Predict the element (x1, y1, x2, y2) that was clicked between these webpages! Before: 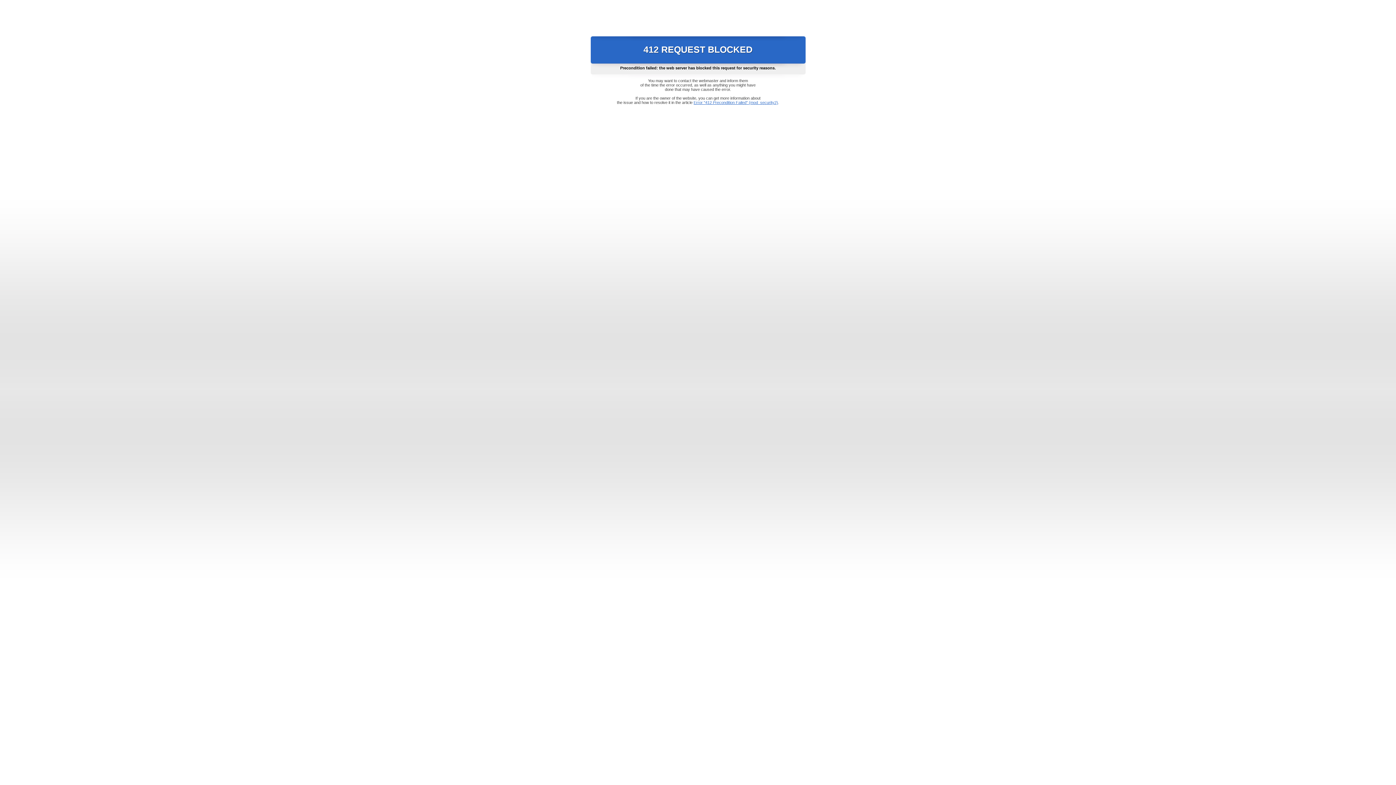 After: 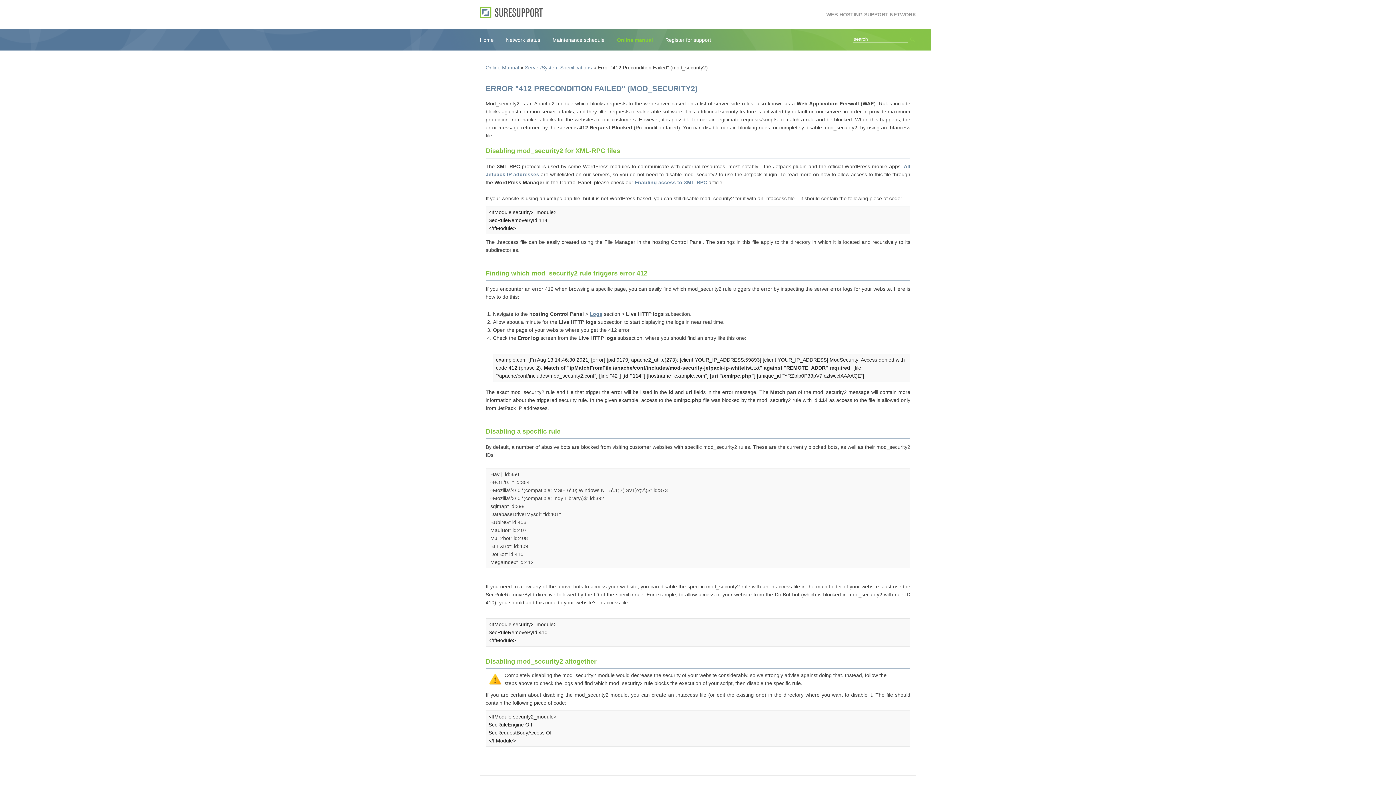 Action: bbox: (693, 100, 778, 104) label: Error "412 Precondition Failed" (mod_security2)